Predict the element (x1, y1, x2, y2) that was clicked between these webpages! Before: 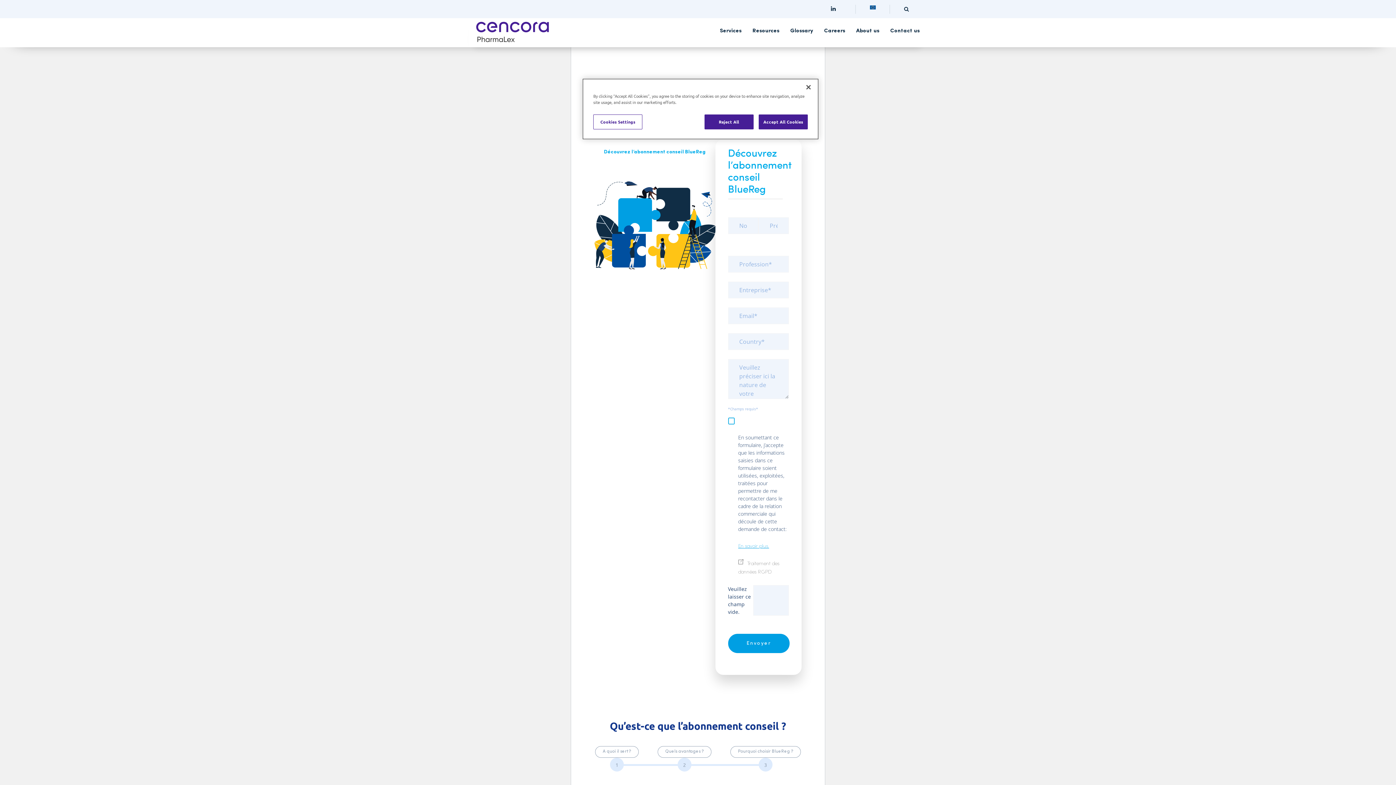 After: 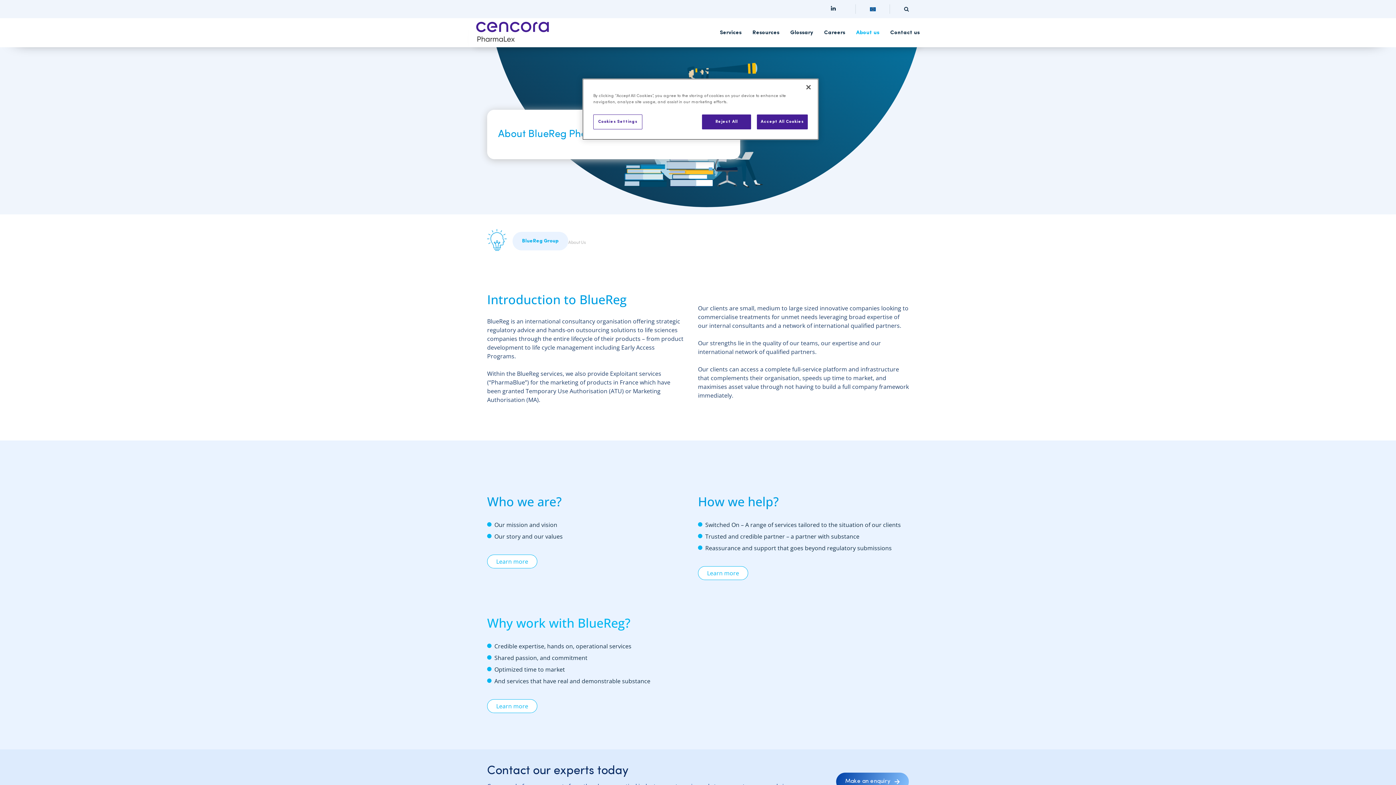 Action: bbox: (856, 20, 879, 41) label: About us